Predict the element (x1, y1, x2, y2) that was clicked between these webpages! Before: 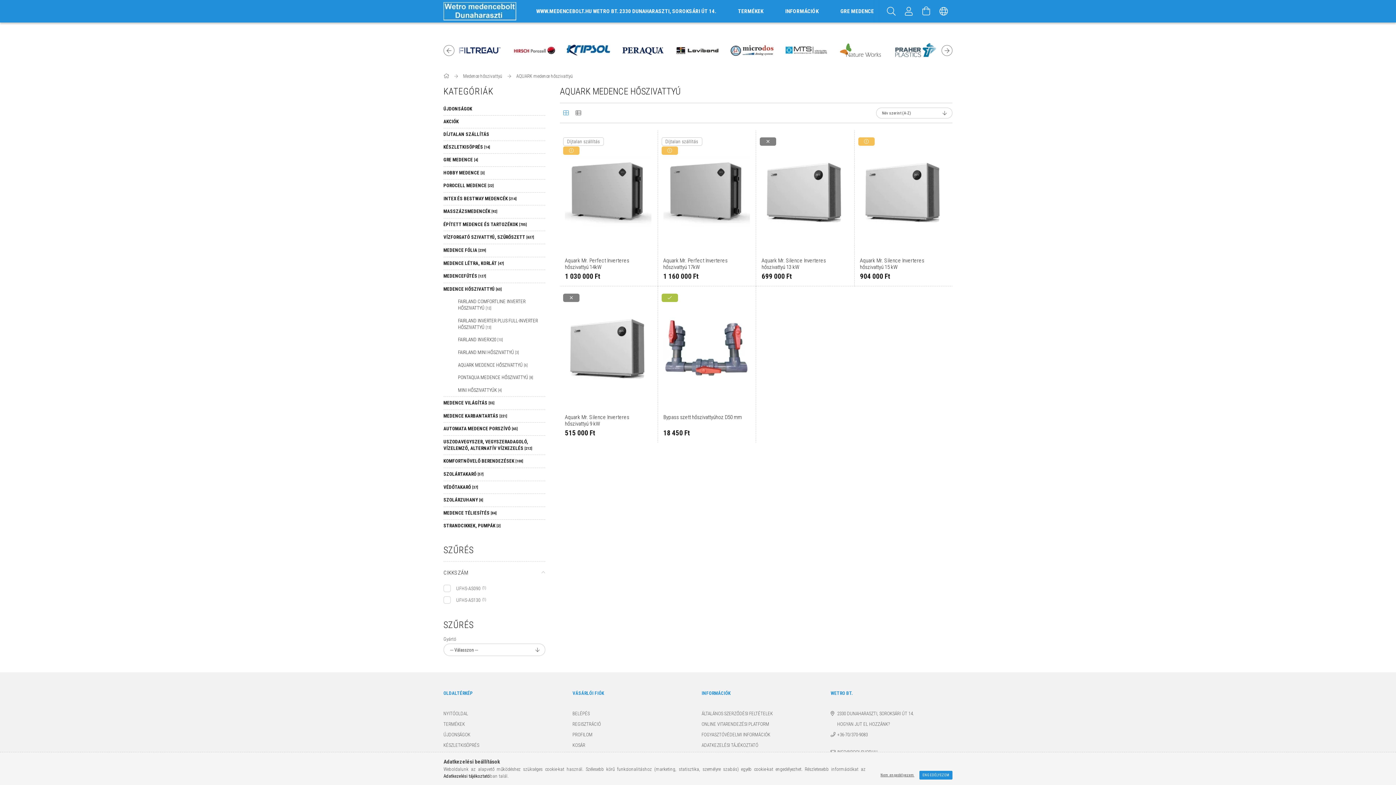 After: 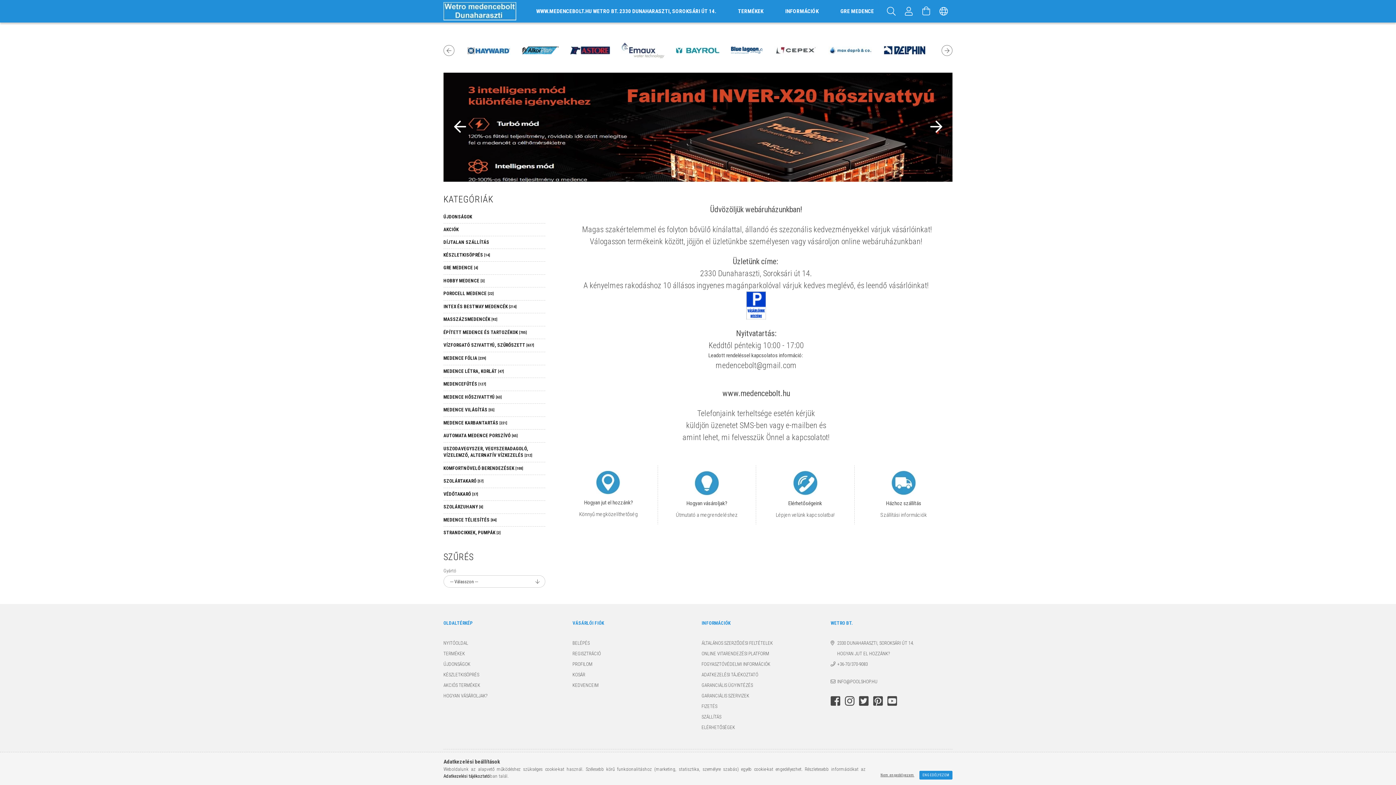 Action: bbox: (443, 7, 516, 14)